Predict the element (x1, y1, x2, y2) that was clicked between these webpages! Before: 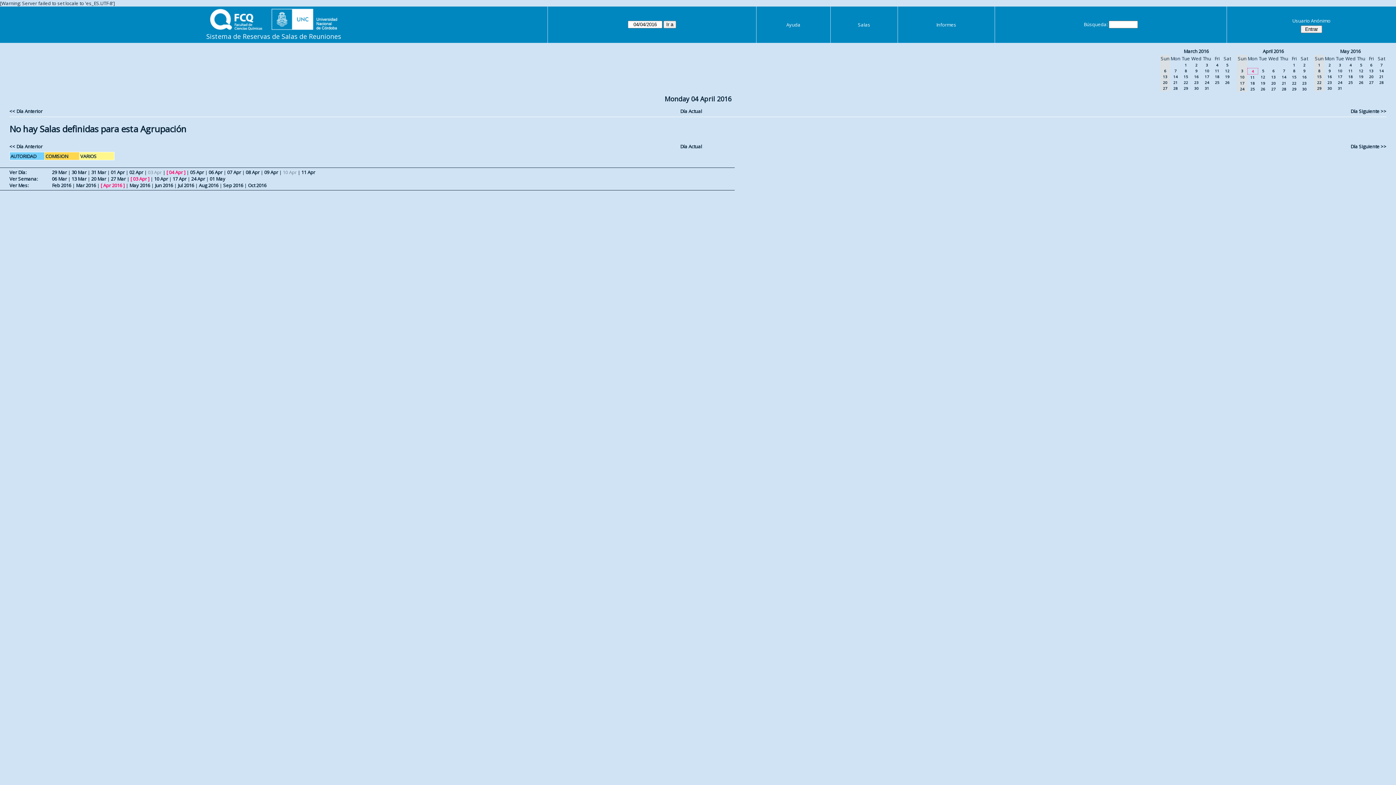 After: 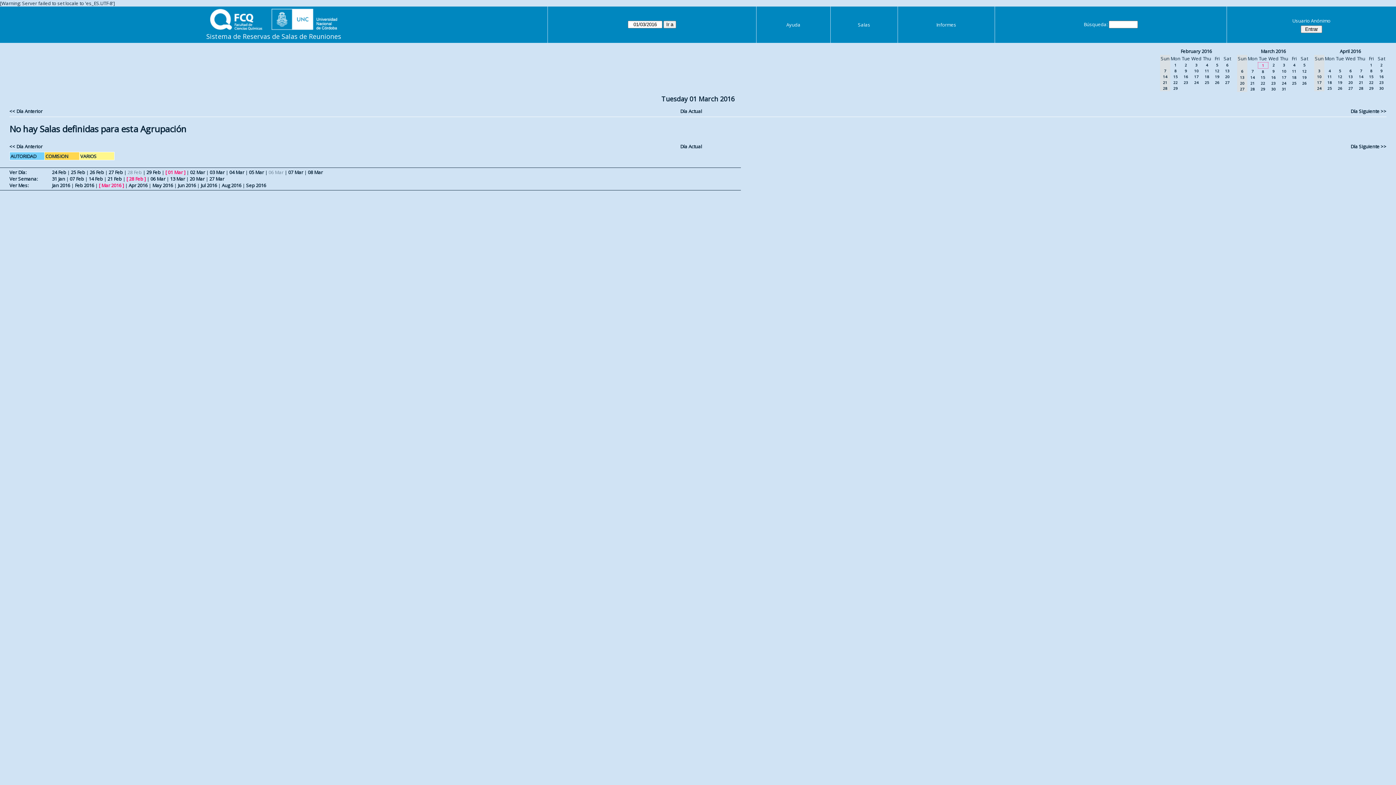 Action: label: 1 bbox: (1185, 62, 1187, 67)